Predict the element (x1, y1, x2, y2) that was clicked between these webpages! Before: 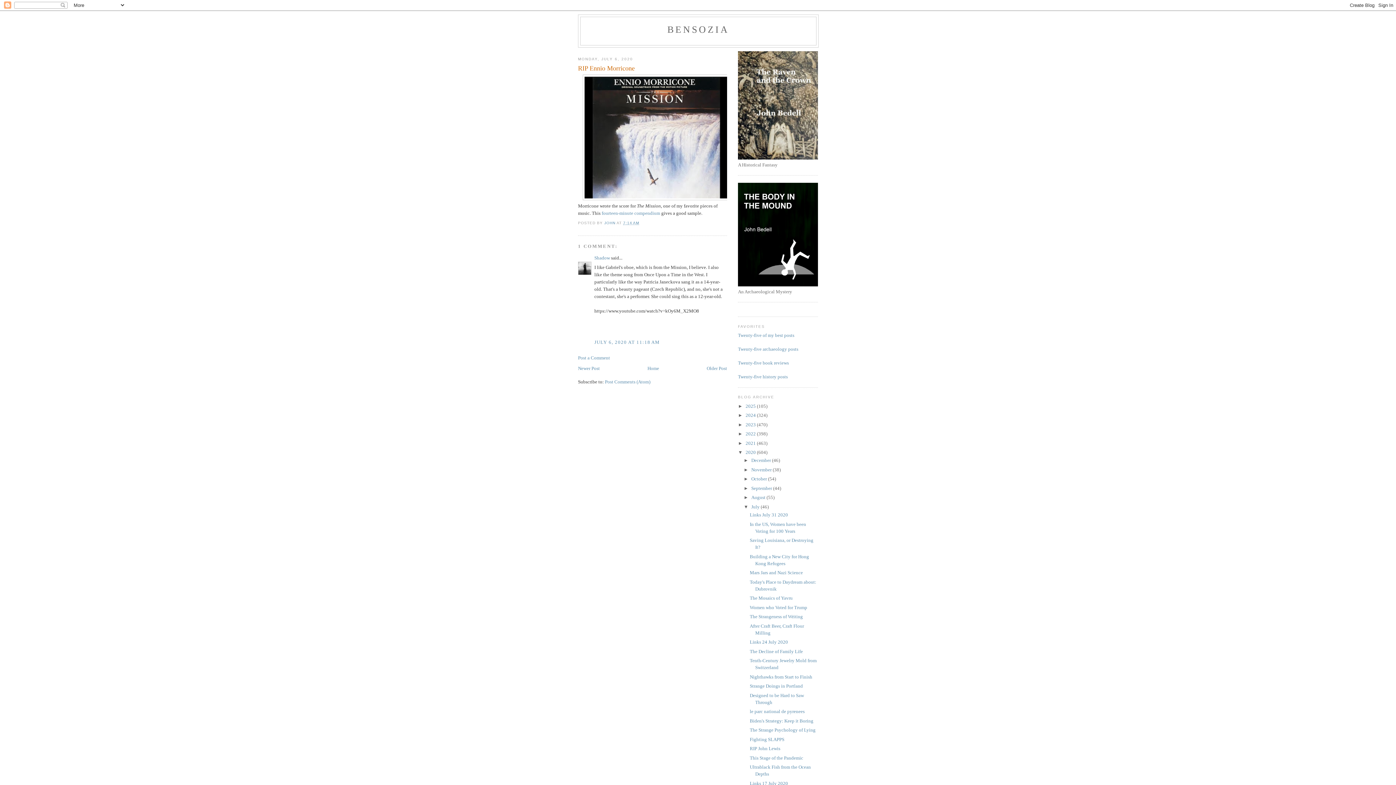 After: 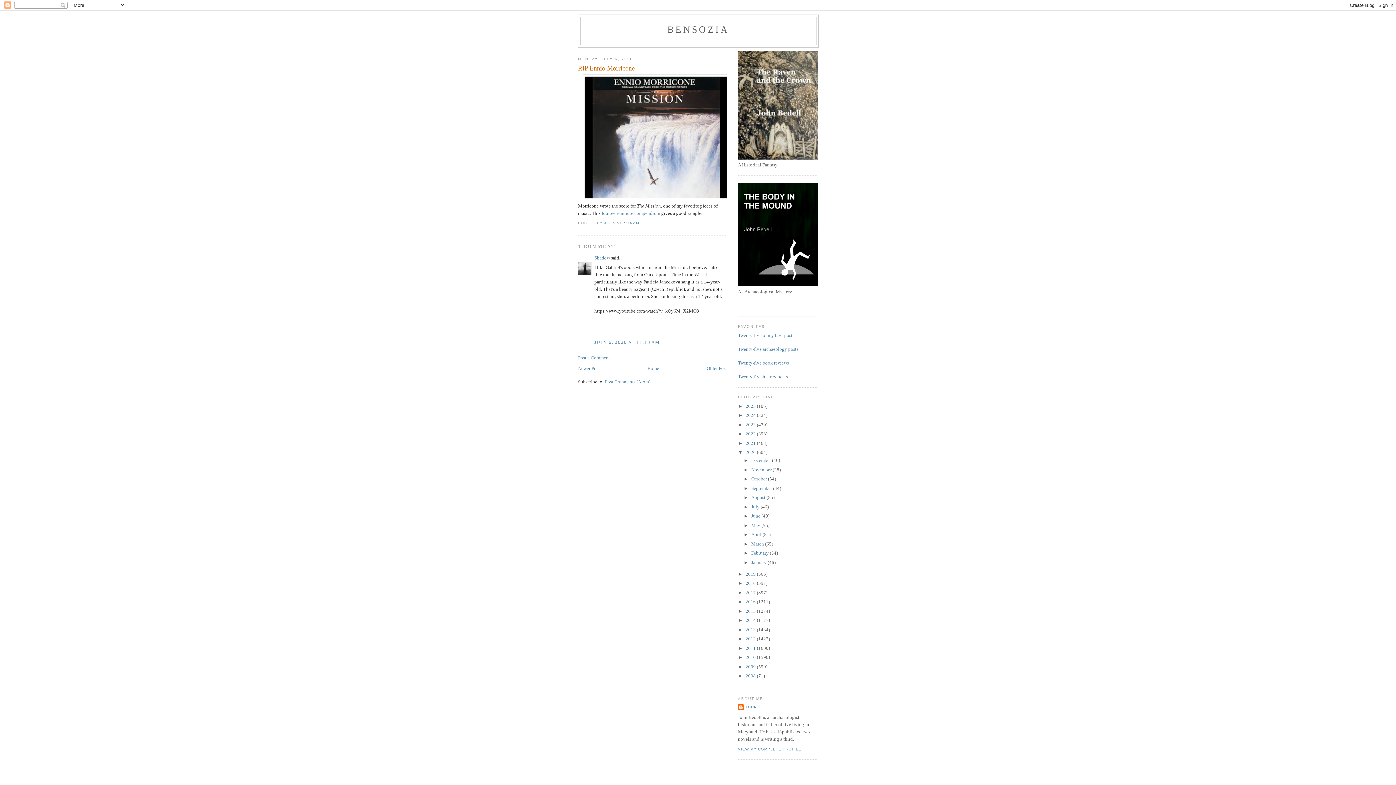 Action: bbox: (743, 504, 751, 509) label: ▼  